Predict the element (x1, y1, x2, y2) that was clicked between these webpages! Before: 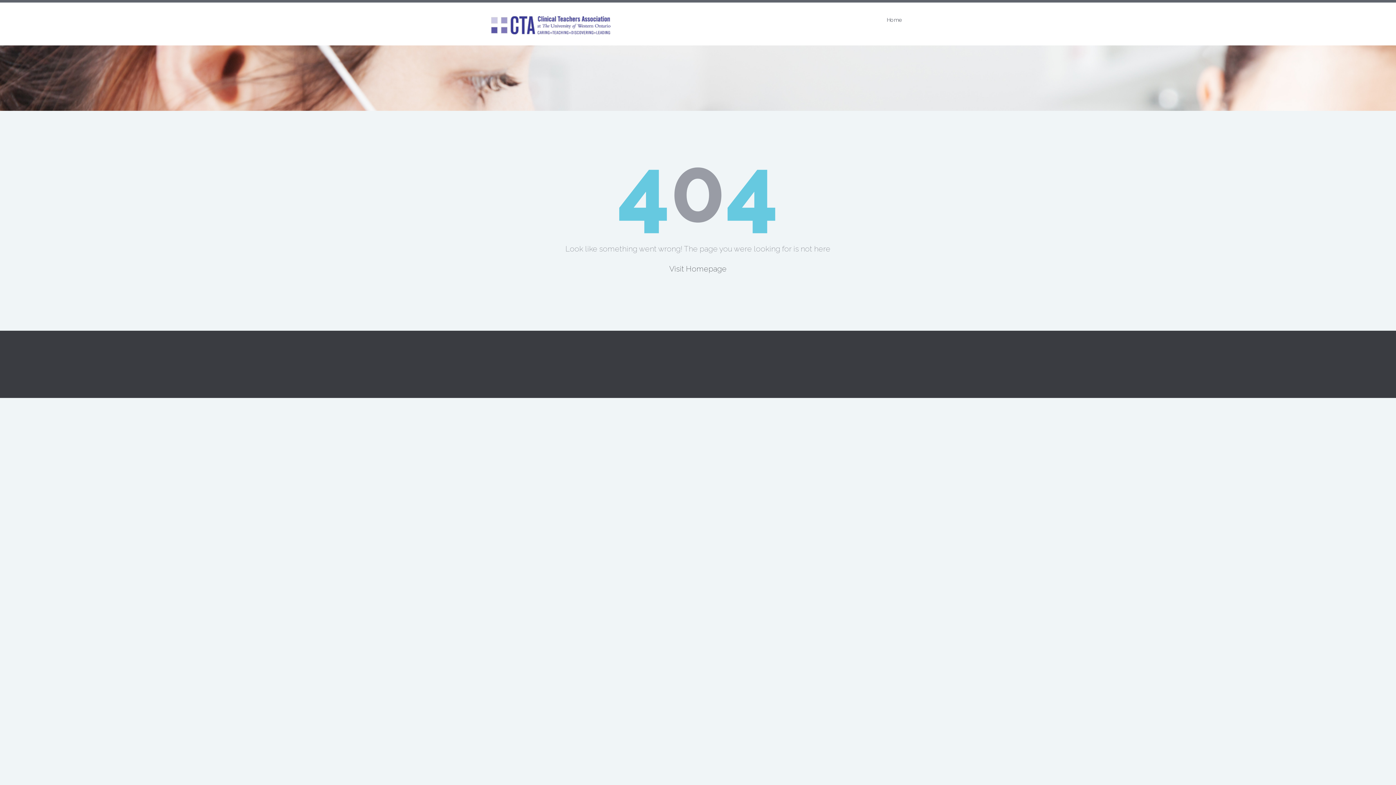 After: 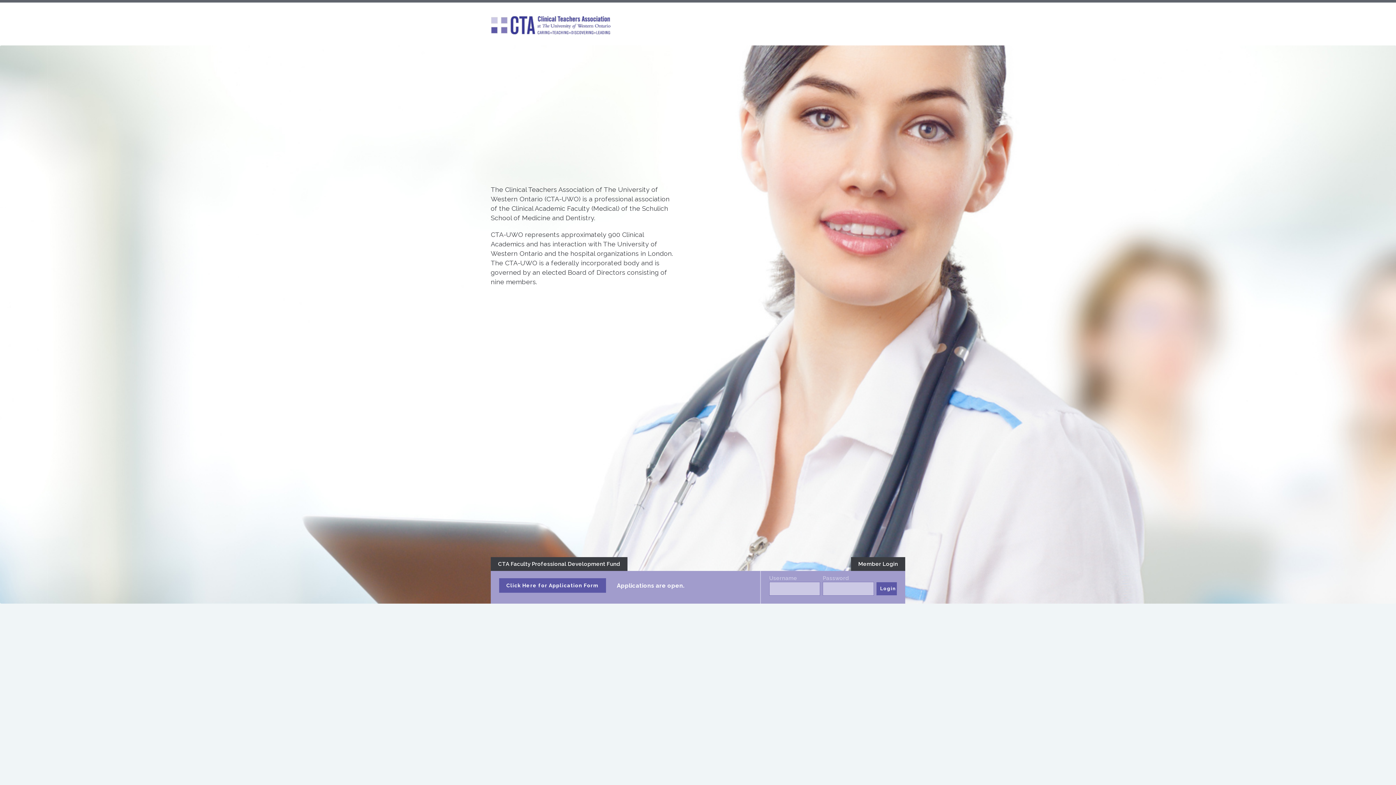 Action: label: Home bbox: (884, 13, 905, 26)